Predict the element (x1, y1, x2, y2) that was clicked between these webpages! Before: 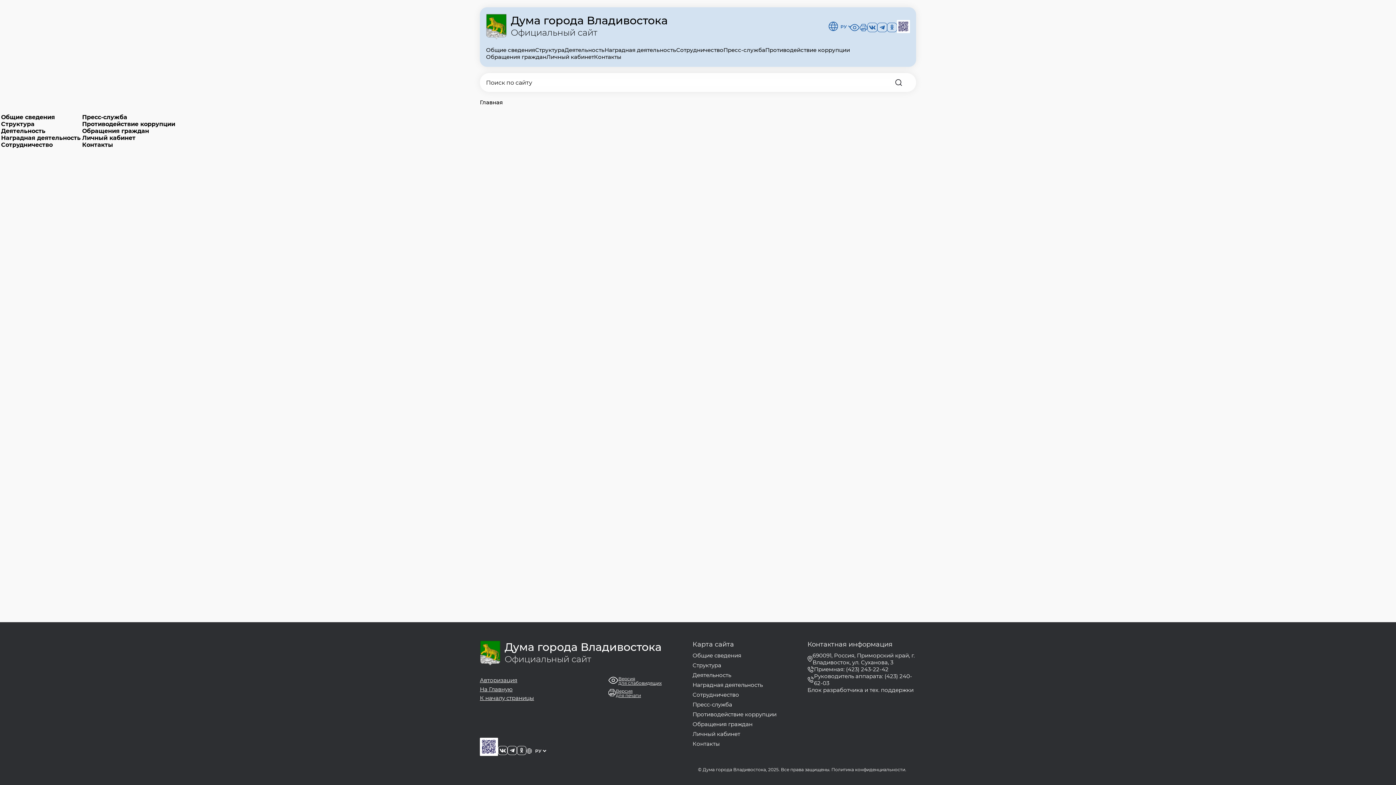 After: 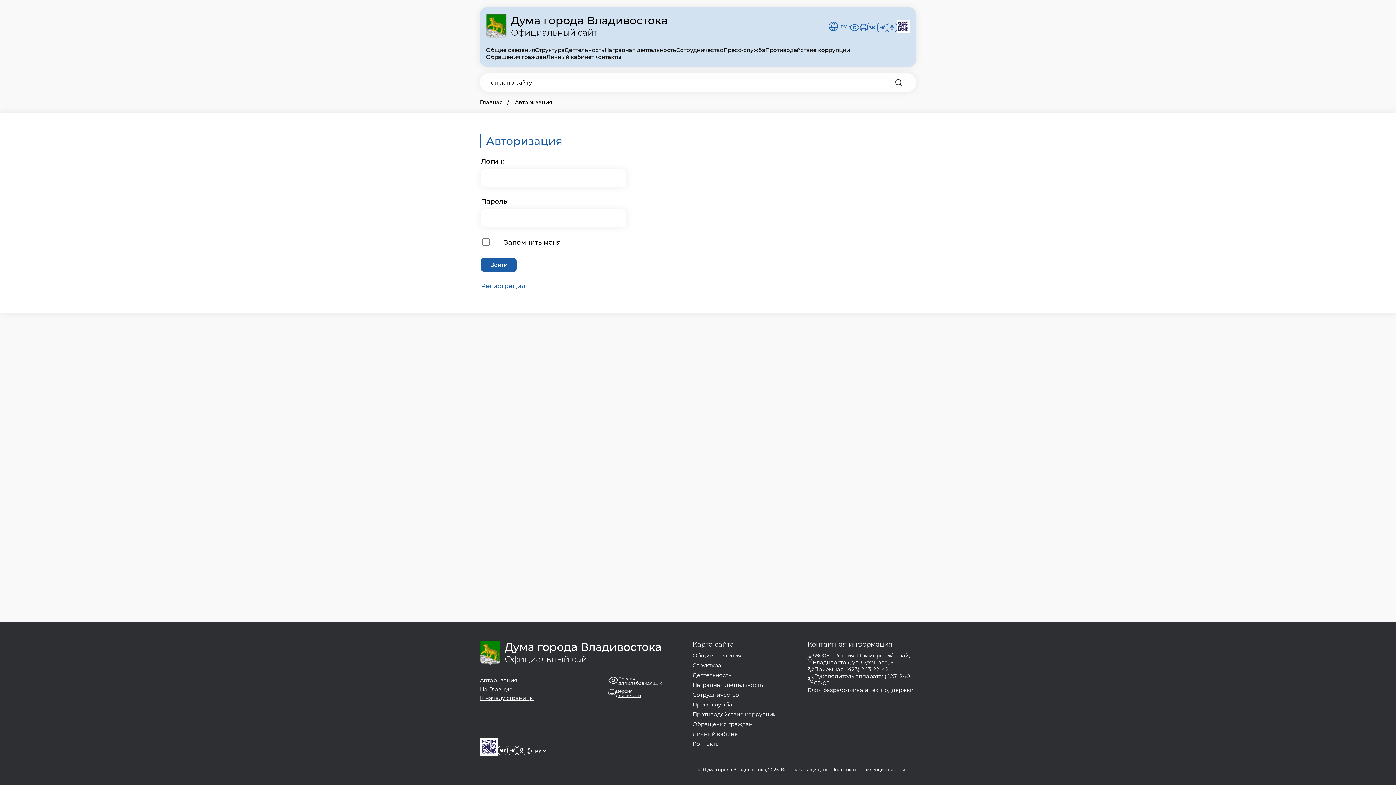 Action: bbox: (82, 134, 135, 141) label: Личный кабинет